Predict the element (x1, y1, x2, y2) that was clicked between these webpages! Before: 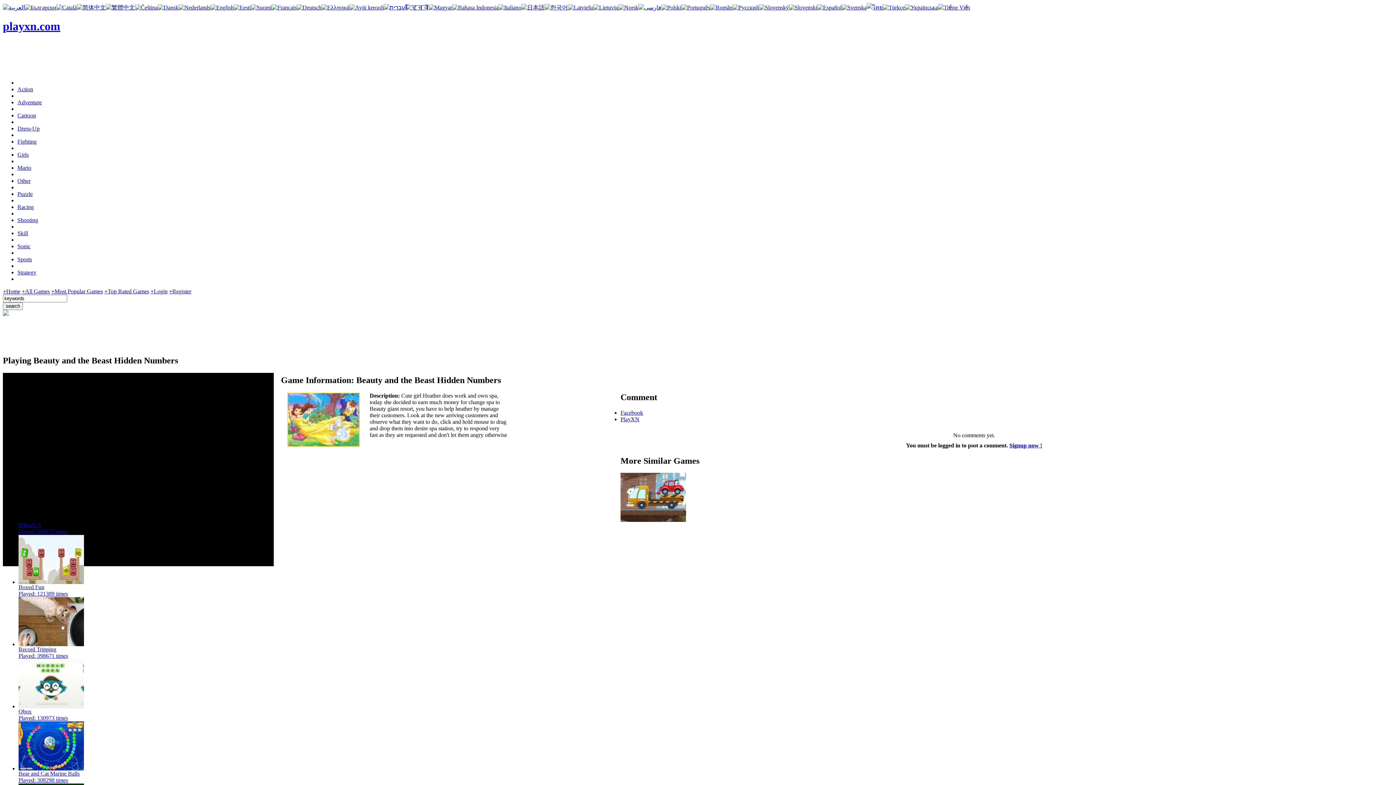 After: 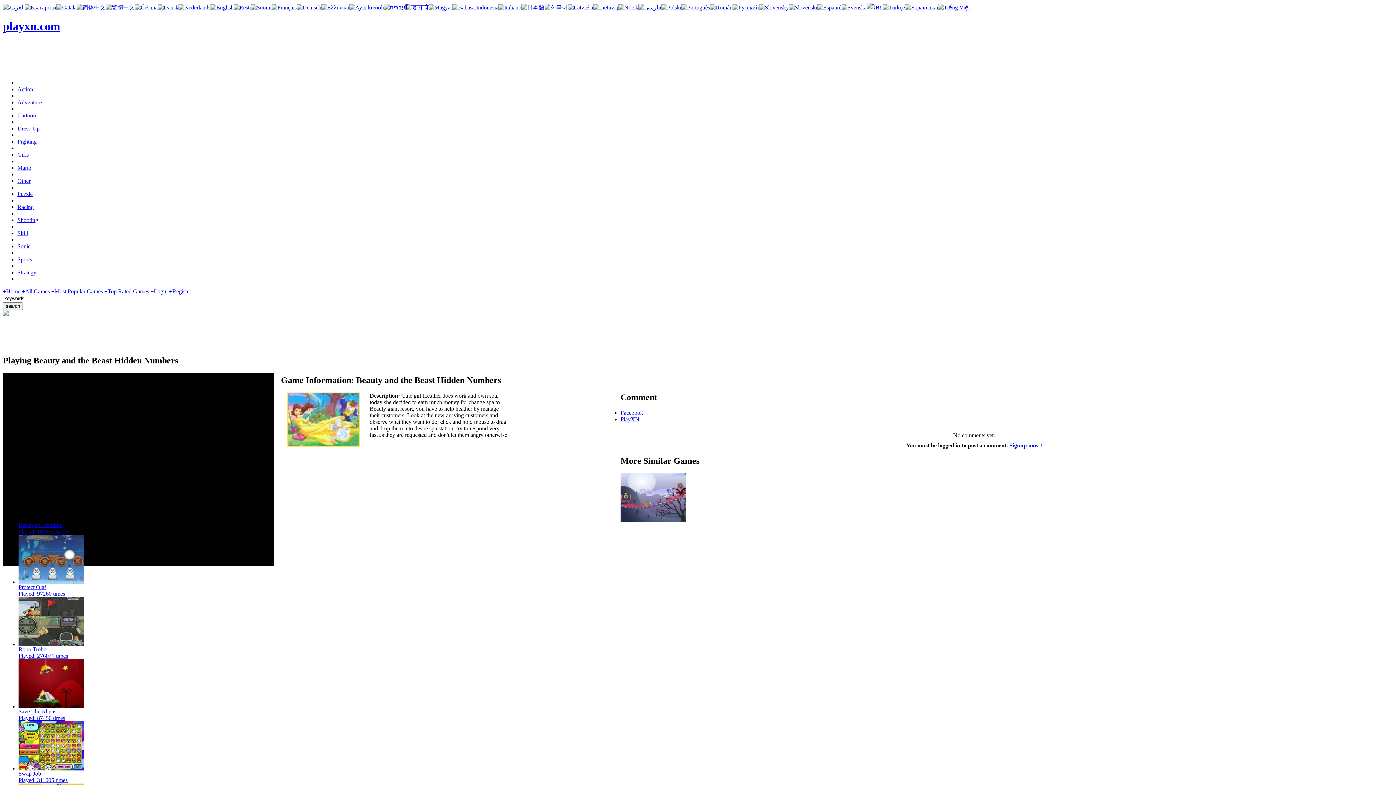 Action: bbox: (866, 4, 882, 10)